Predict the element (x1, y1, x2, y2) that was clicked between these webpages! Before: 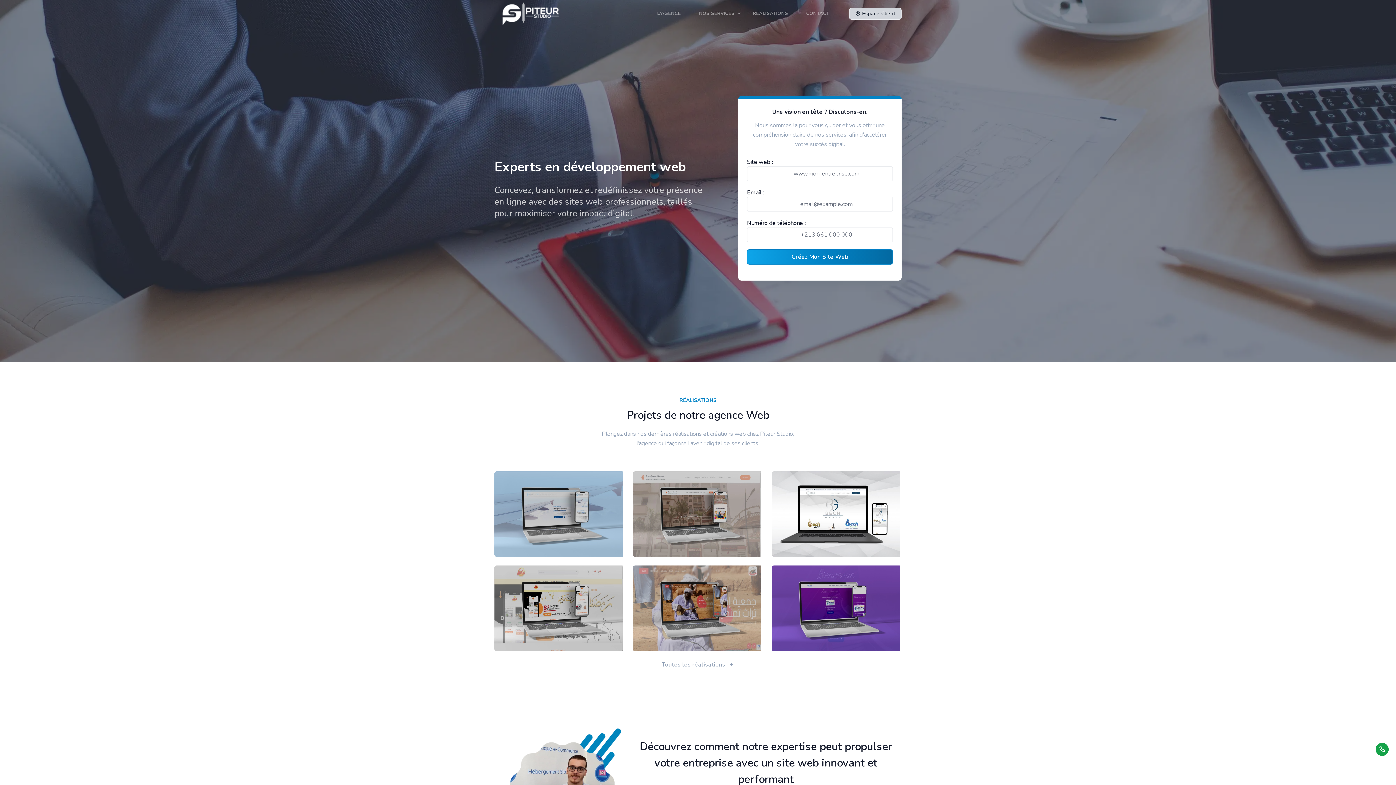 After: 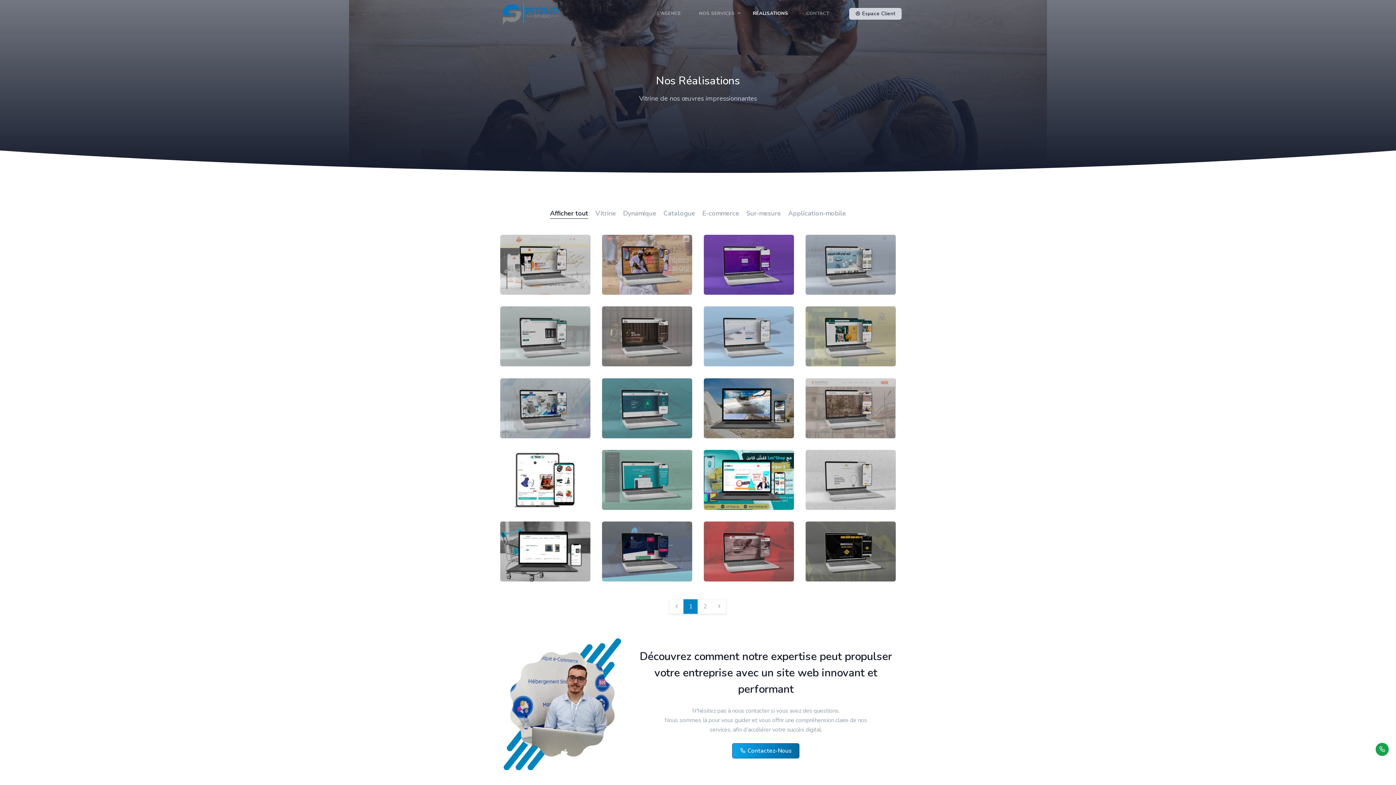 Action: label: RÉALISATIONS bbox: (747, 0, 793, 26)